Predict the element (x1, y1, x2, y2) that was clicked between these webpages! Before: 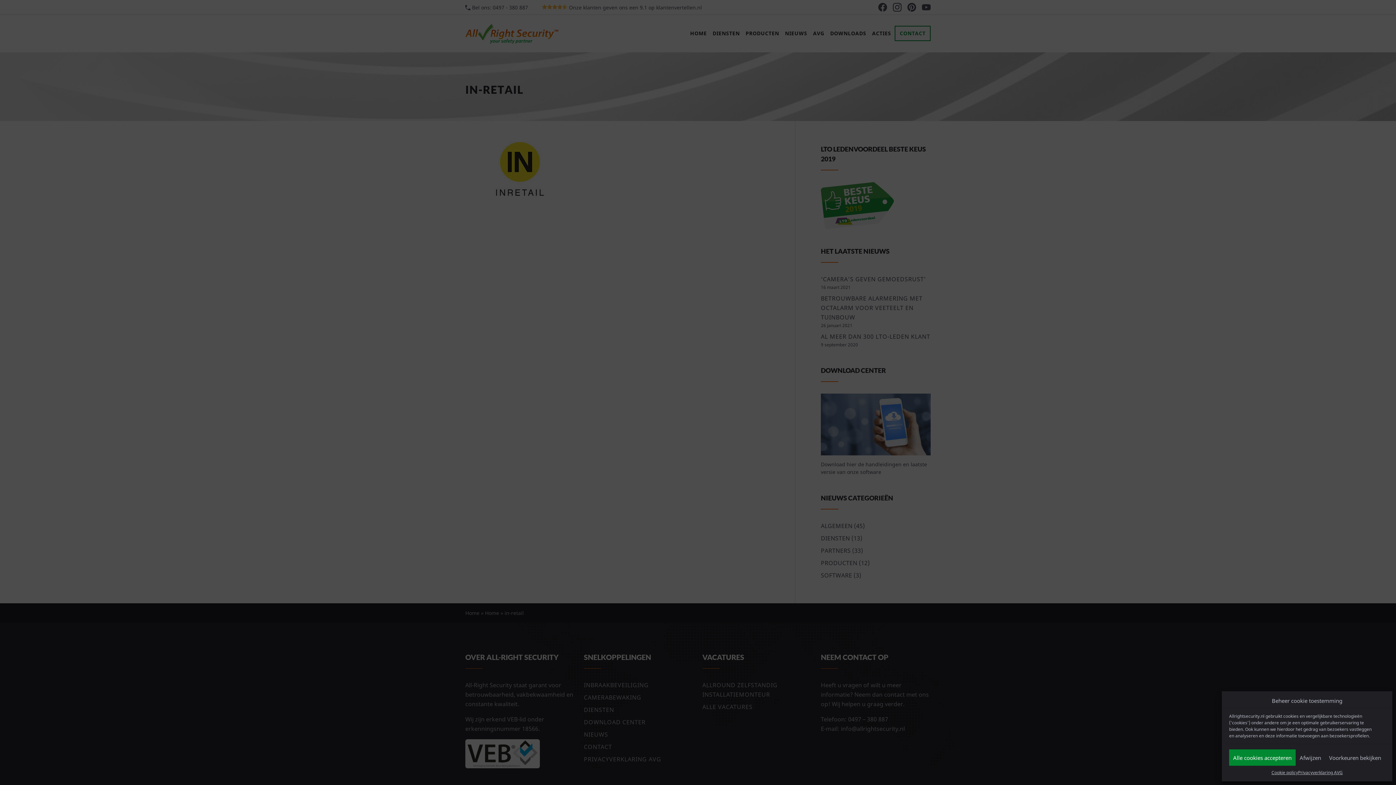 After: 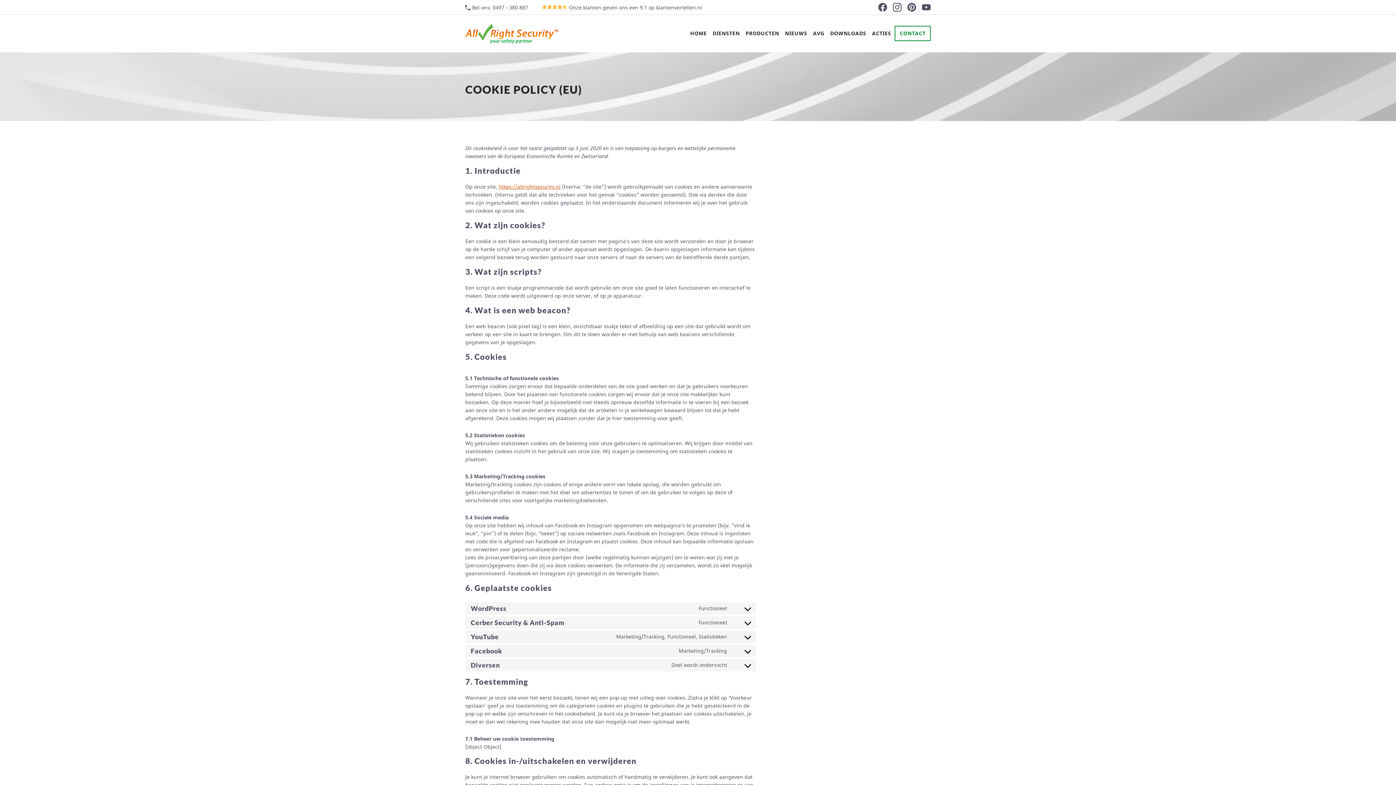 Action: bbox: (1271, 769, 1298, 776) label: Cookie policy